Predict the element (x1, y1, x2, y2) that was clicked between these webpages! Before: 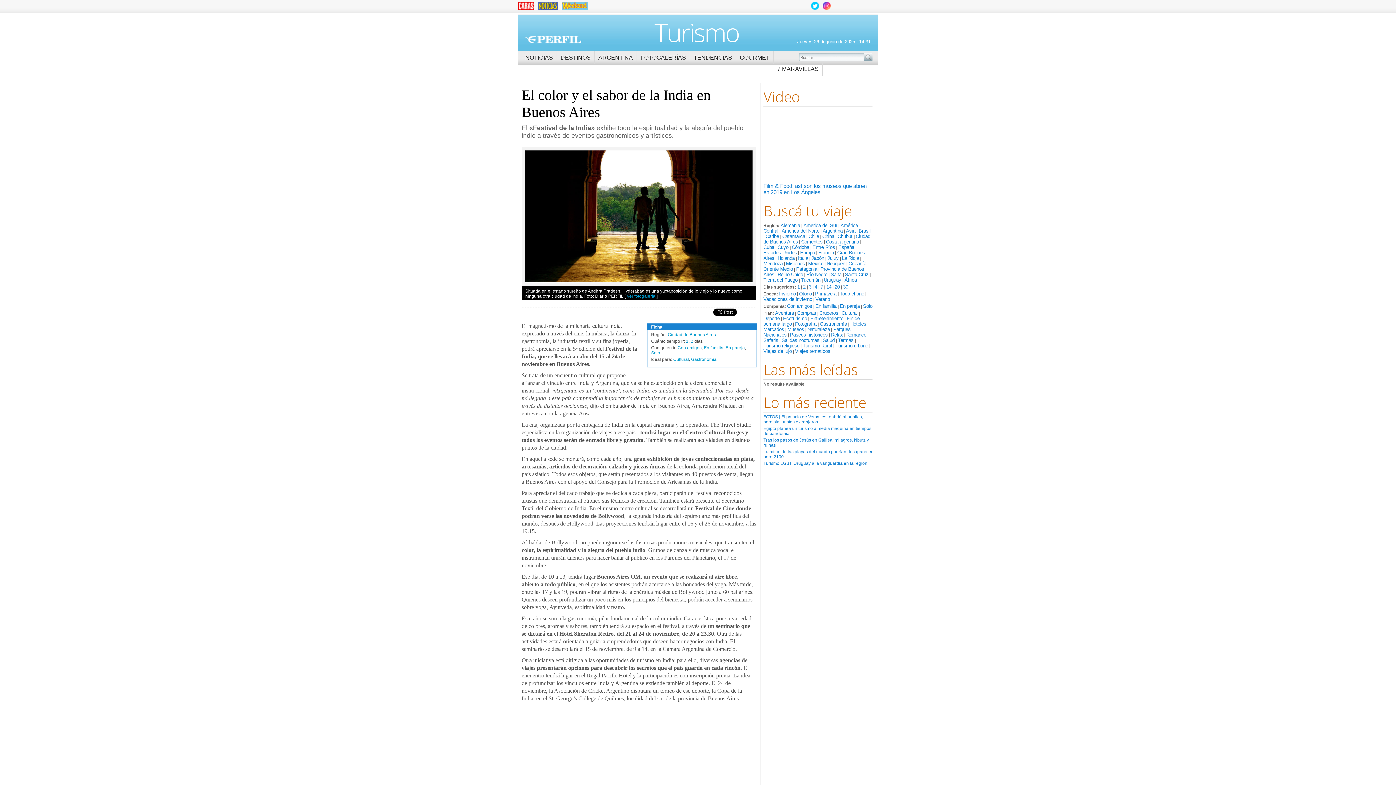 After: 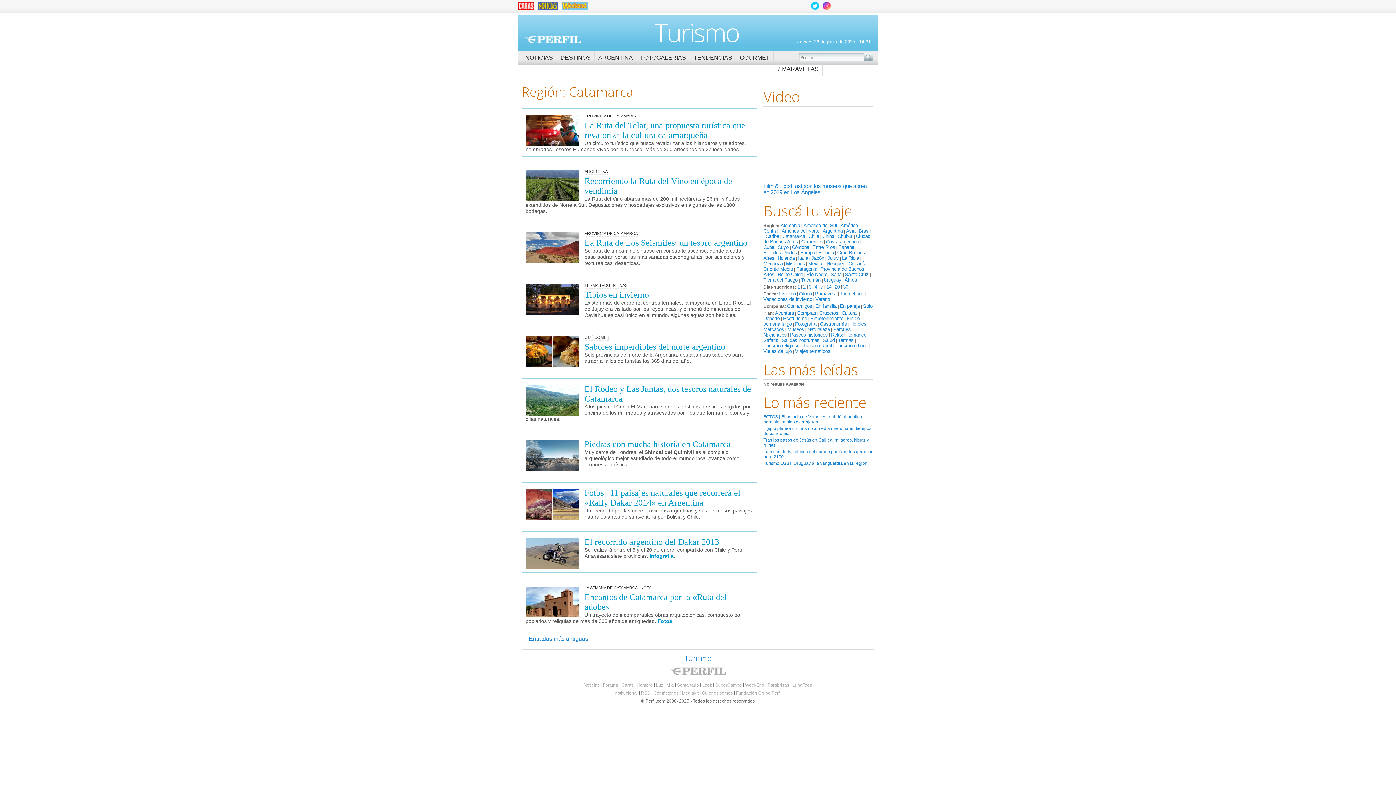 Action: label: Catamarca bbox: (782, 233, 805, 239)